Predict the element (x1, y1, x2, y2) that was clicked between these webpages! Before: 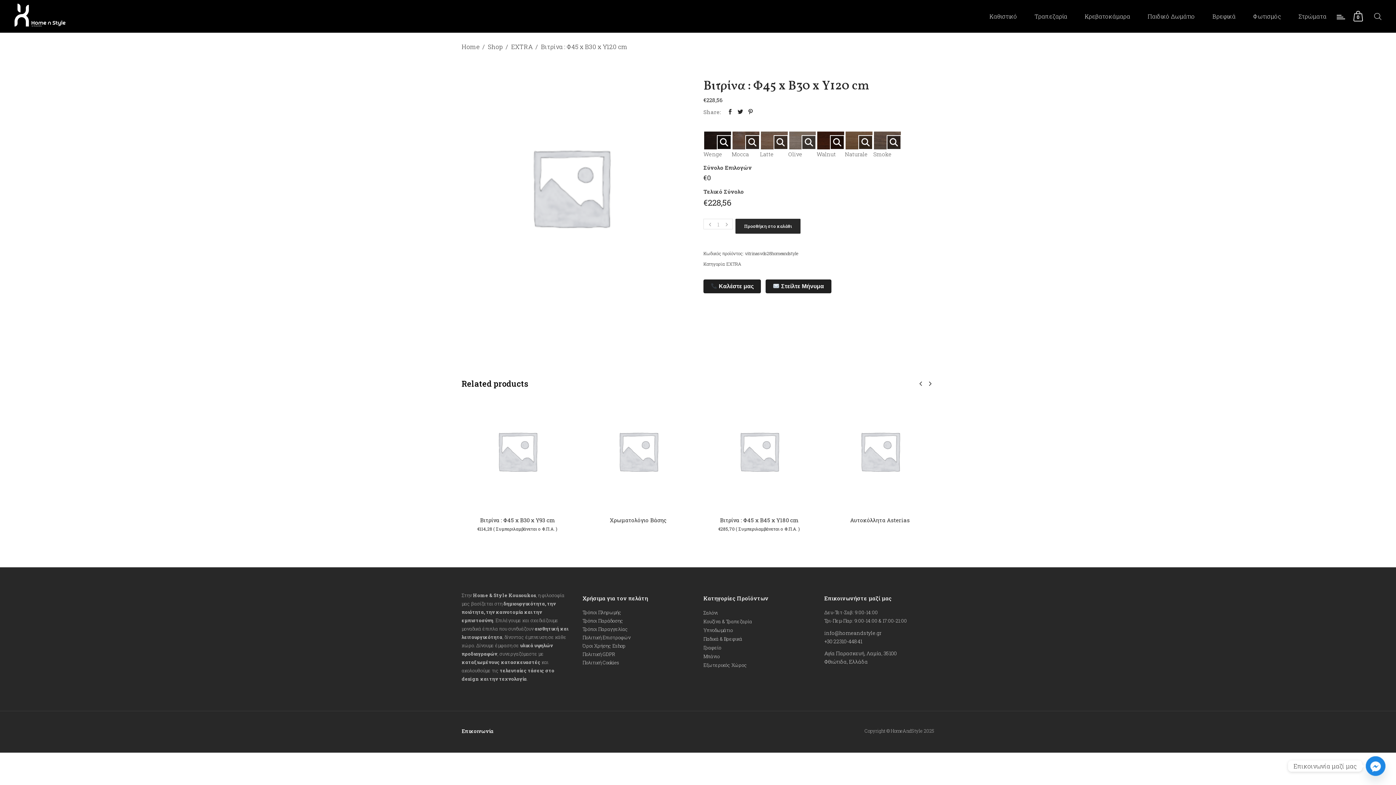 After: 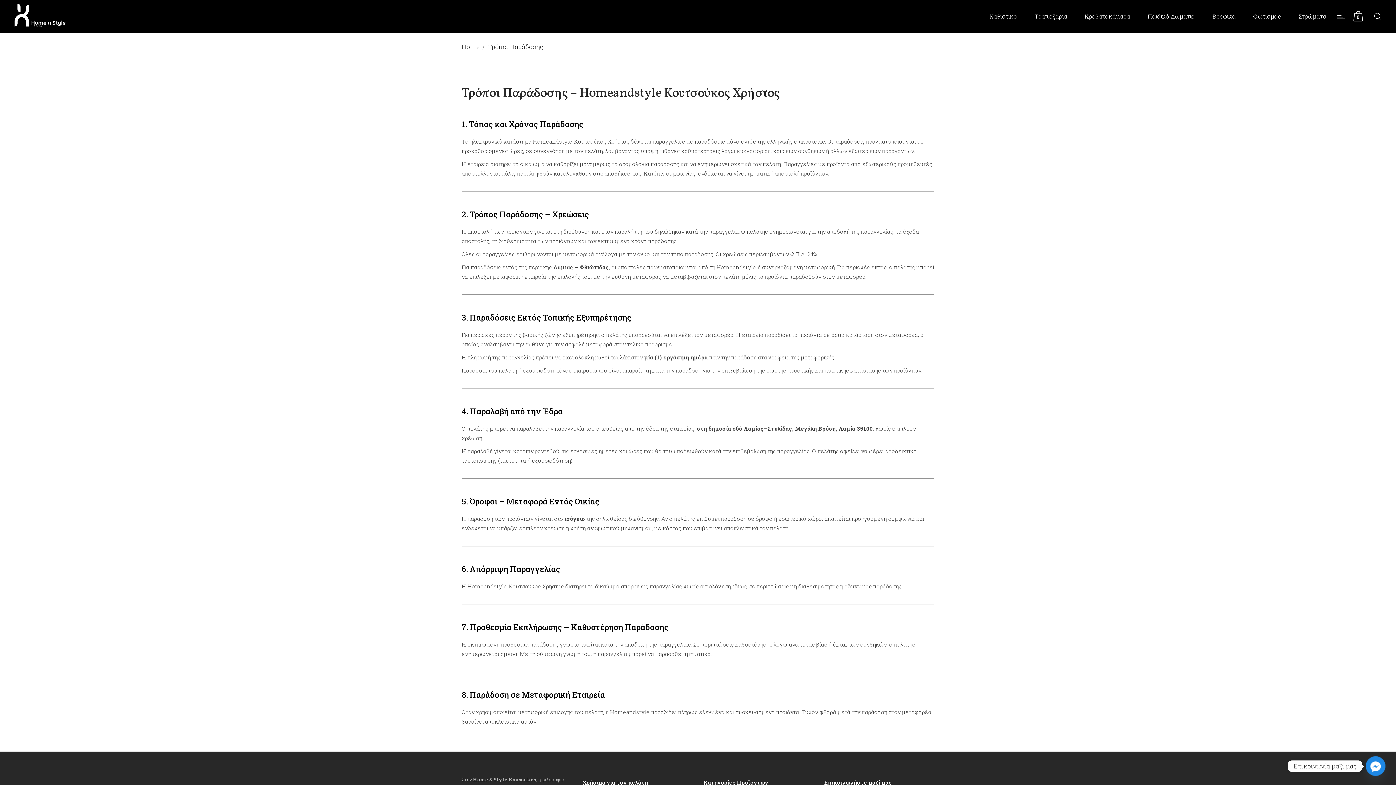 Action: bbox: (582, 617, 623, 624) label: Τρόποι Παράδοσης